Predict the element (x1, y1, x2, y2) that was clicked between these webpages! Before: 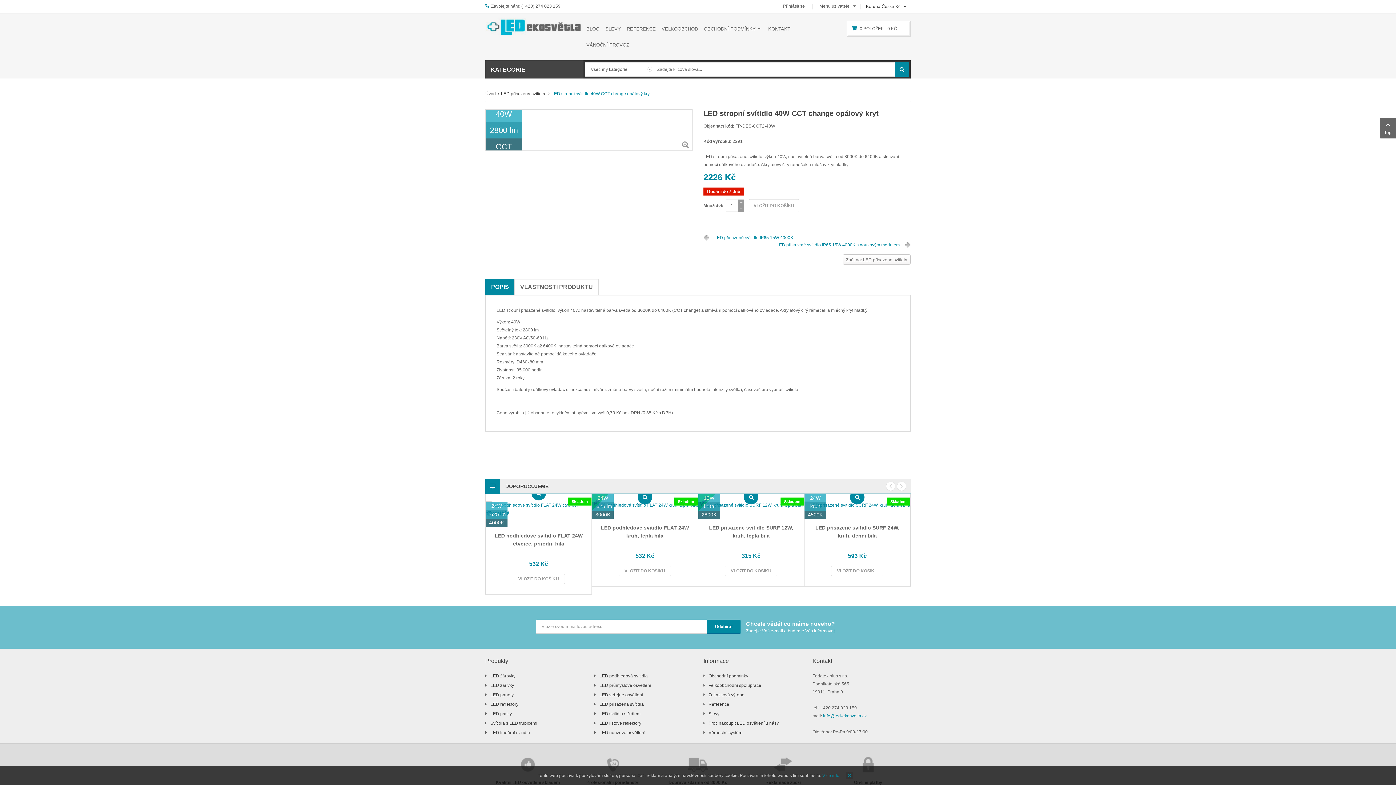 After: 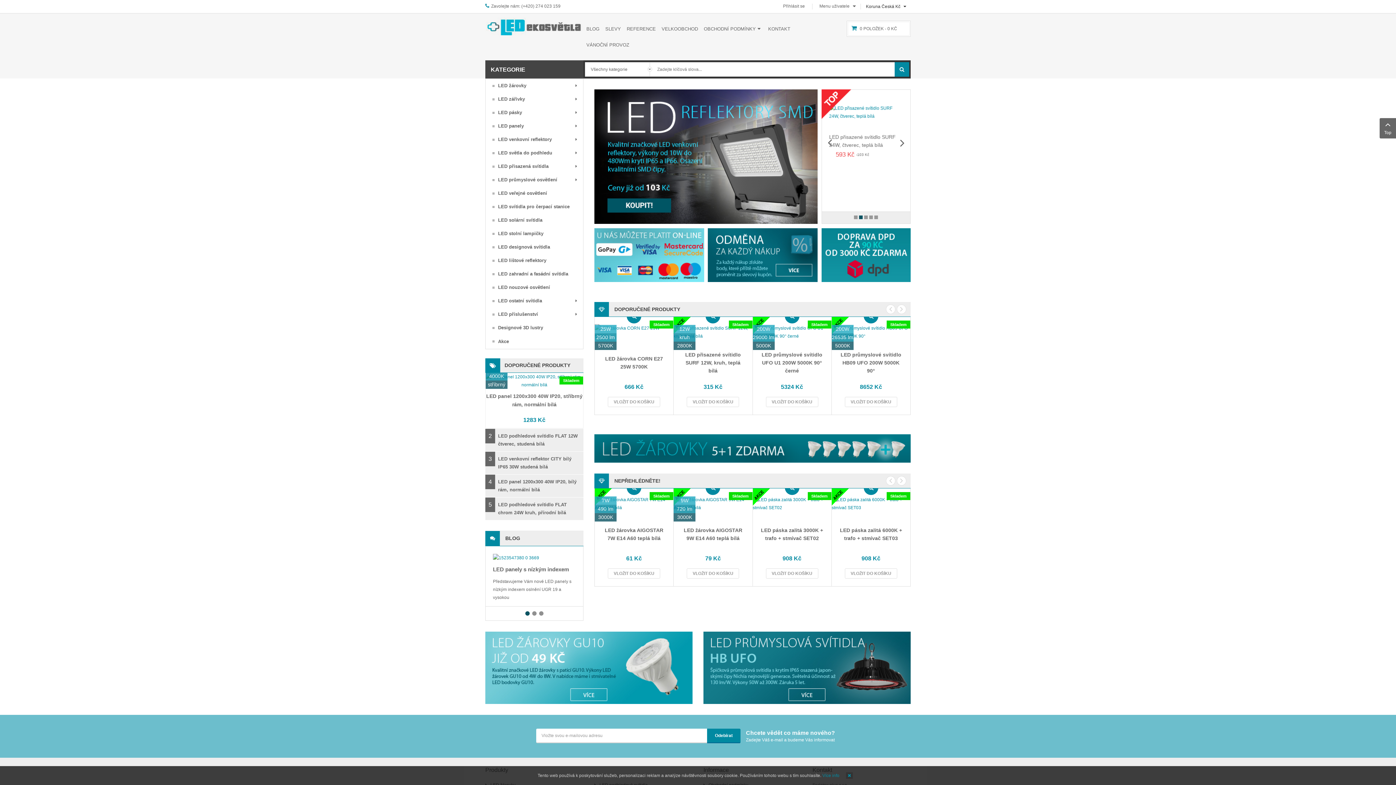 Action: label: Úvod bbox: (485, 91, 496, 96)